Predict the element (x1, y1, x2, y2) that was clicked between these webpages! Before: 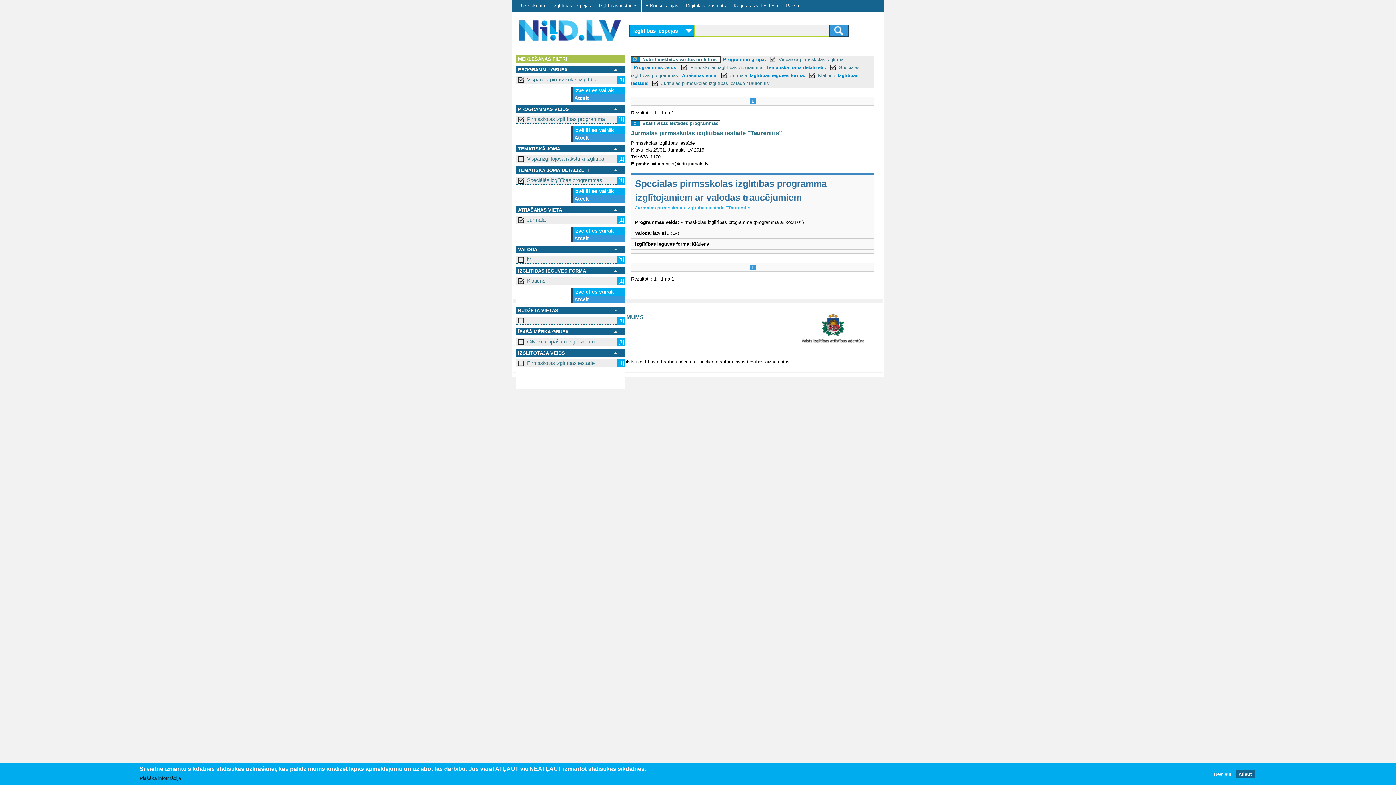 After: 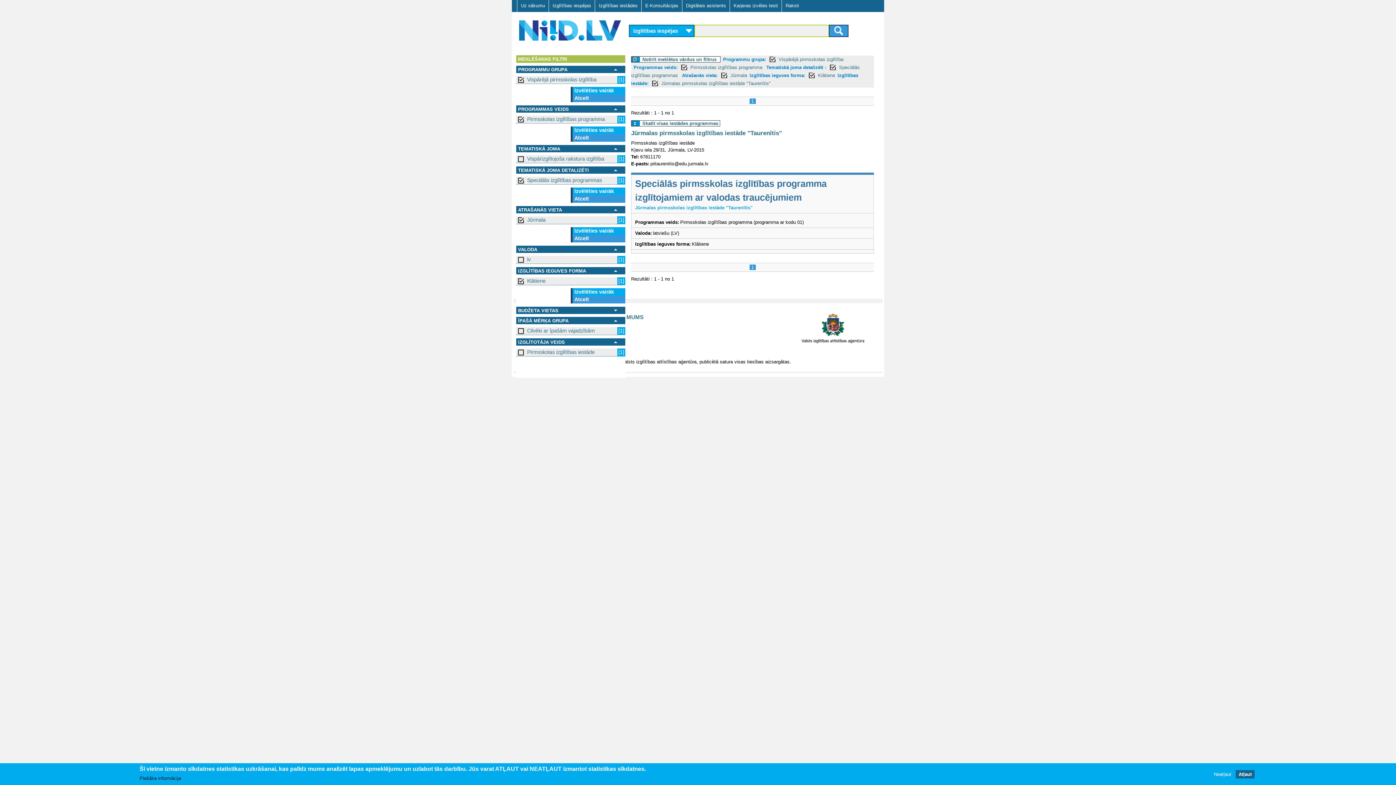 Action: bbox: (518, 307, 620, 313)